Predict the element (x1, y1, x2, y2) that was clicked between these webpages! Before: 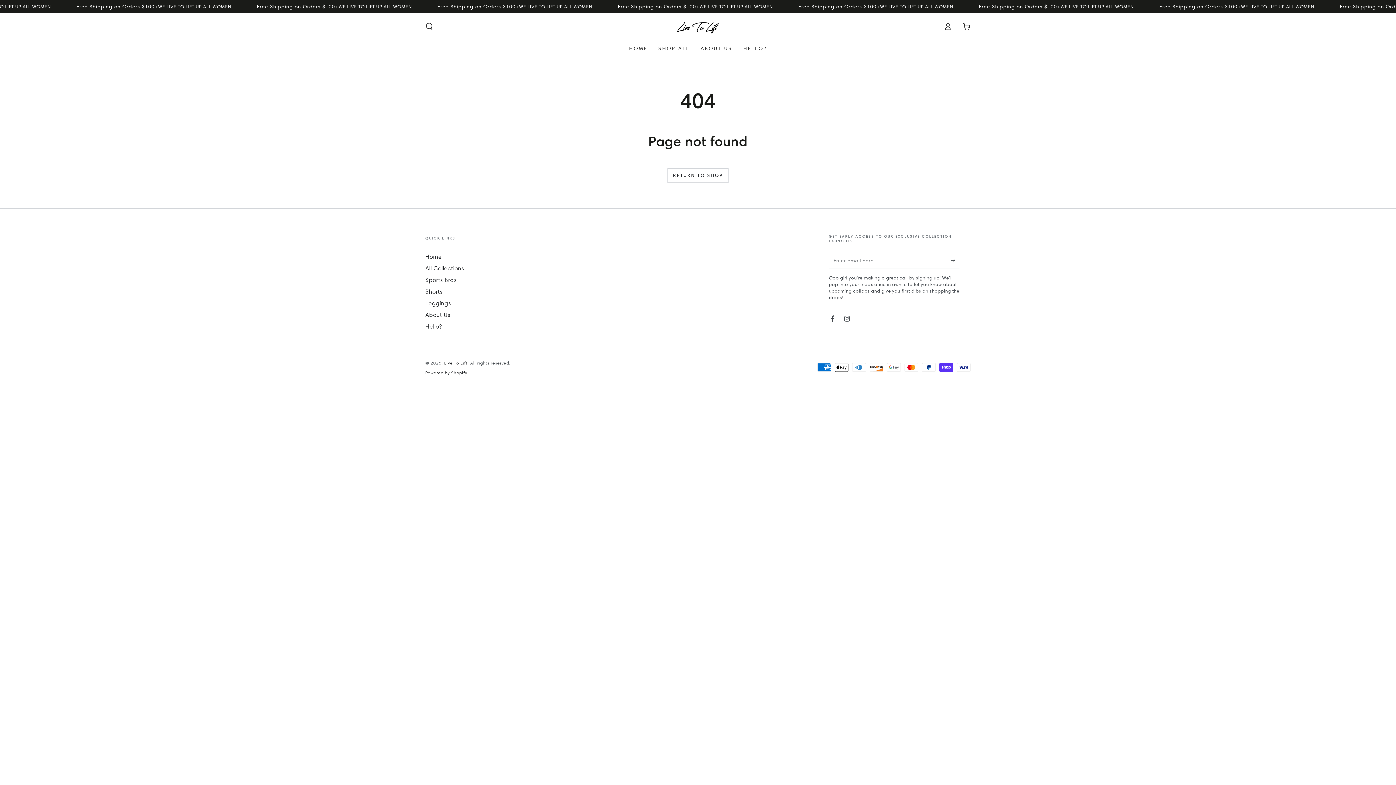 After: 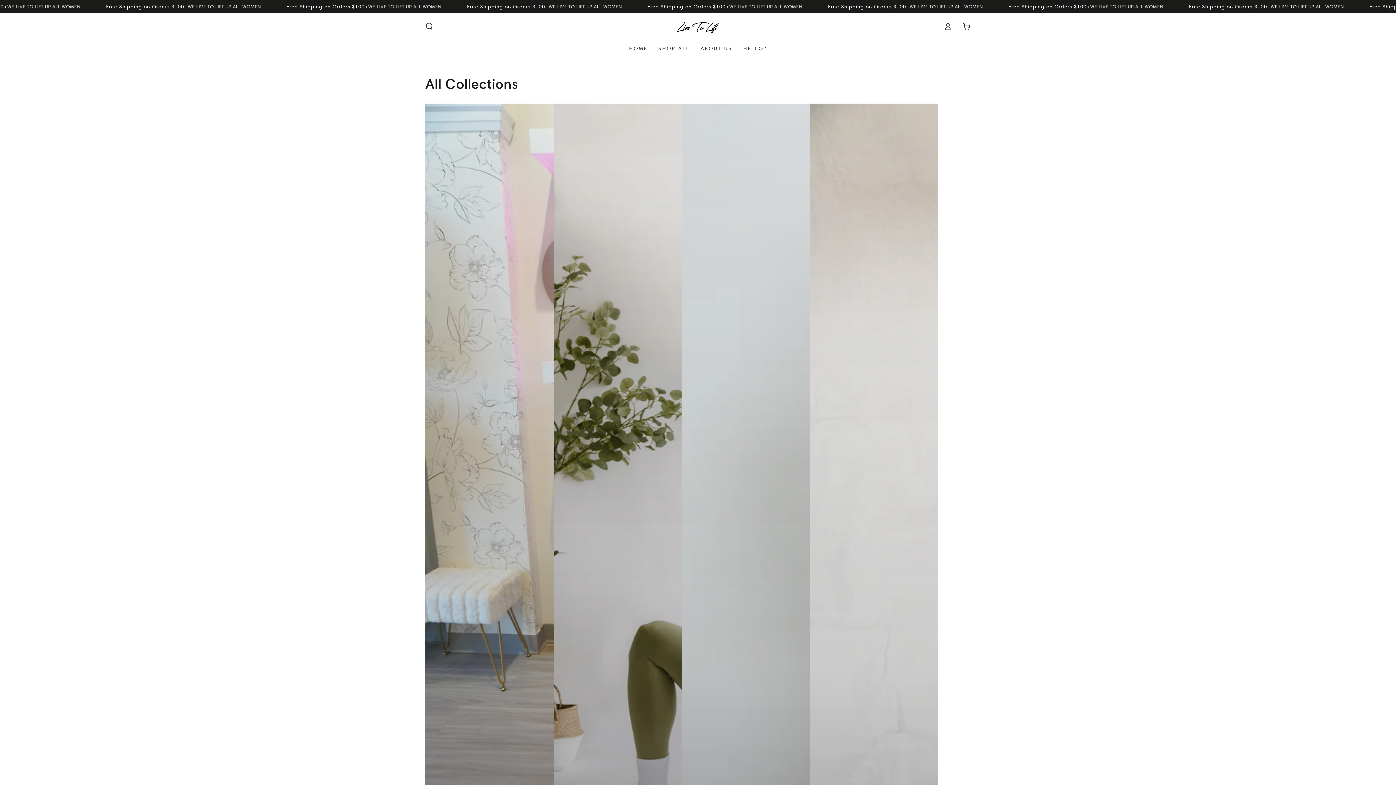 Action: label: All Collections bbox: (425, 264, 464, 271)